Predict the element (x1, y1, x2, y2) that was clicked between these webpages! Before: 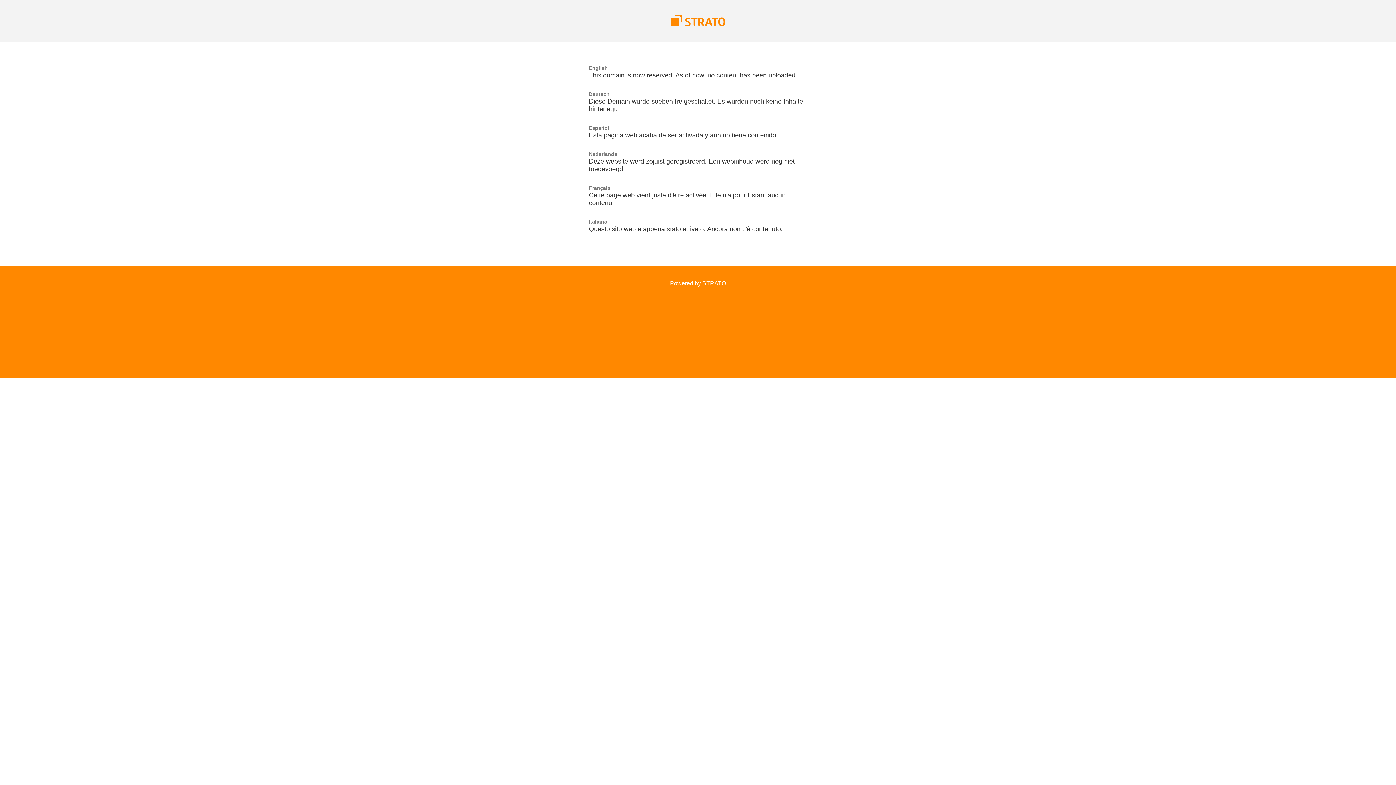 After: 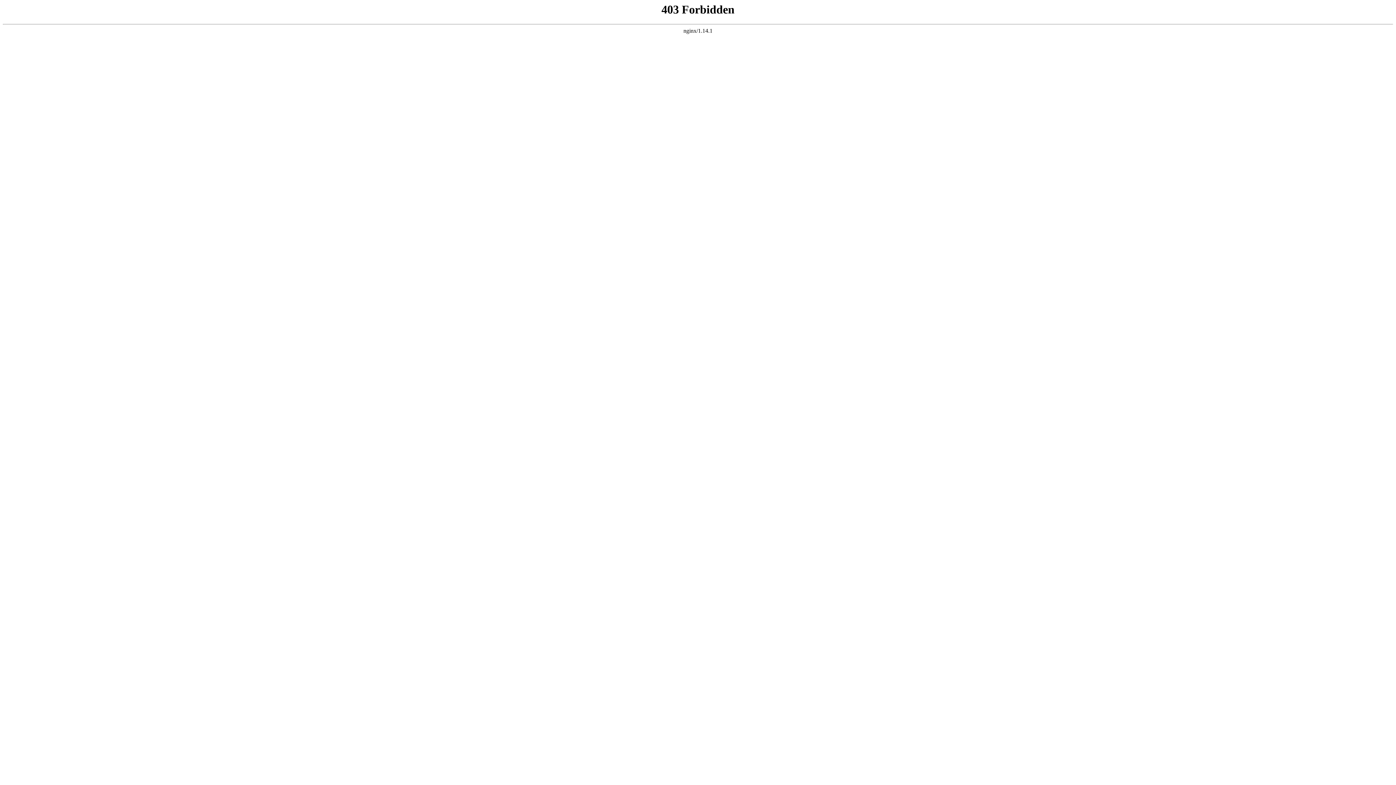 Action: bbox: (670, 21, 725, 27)